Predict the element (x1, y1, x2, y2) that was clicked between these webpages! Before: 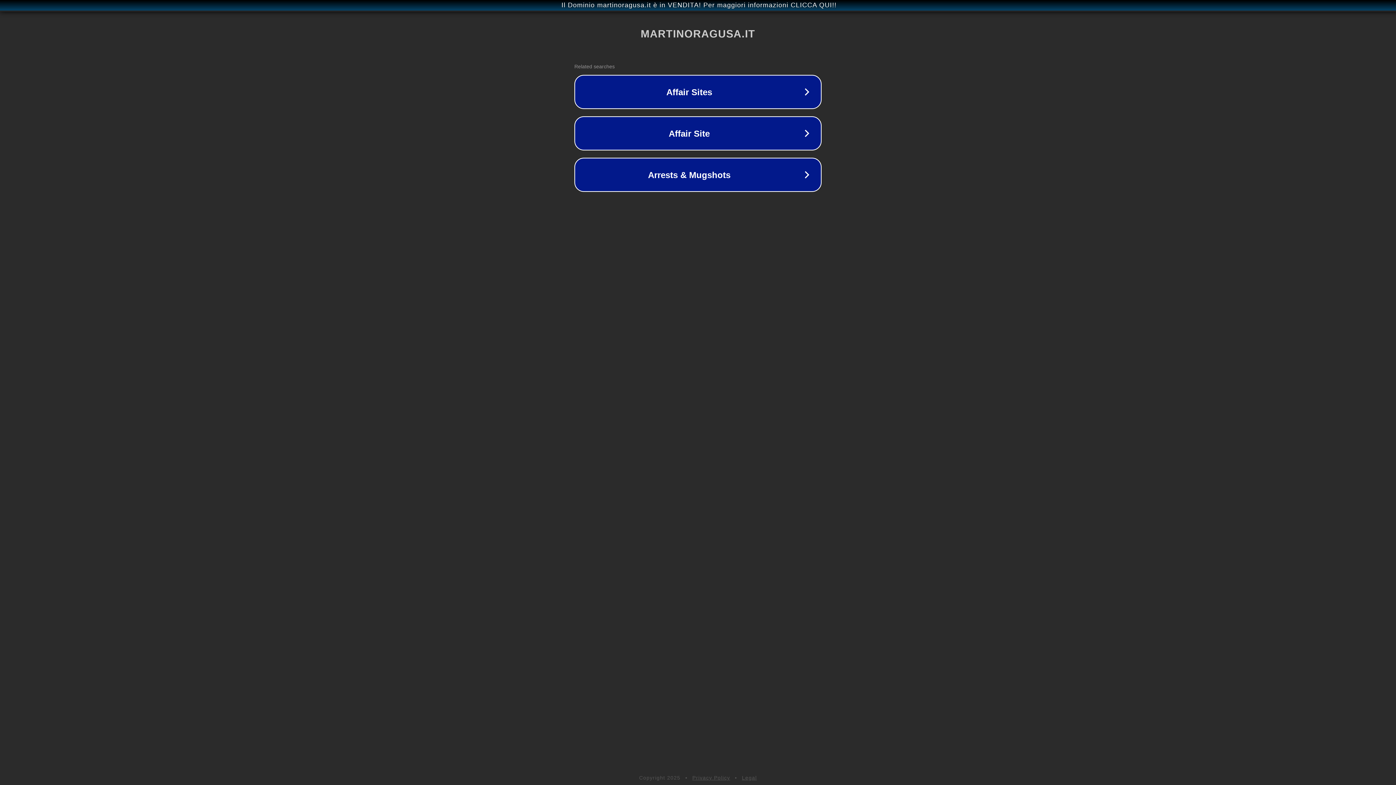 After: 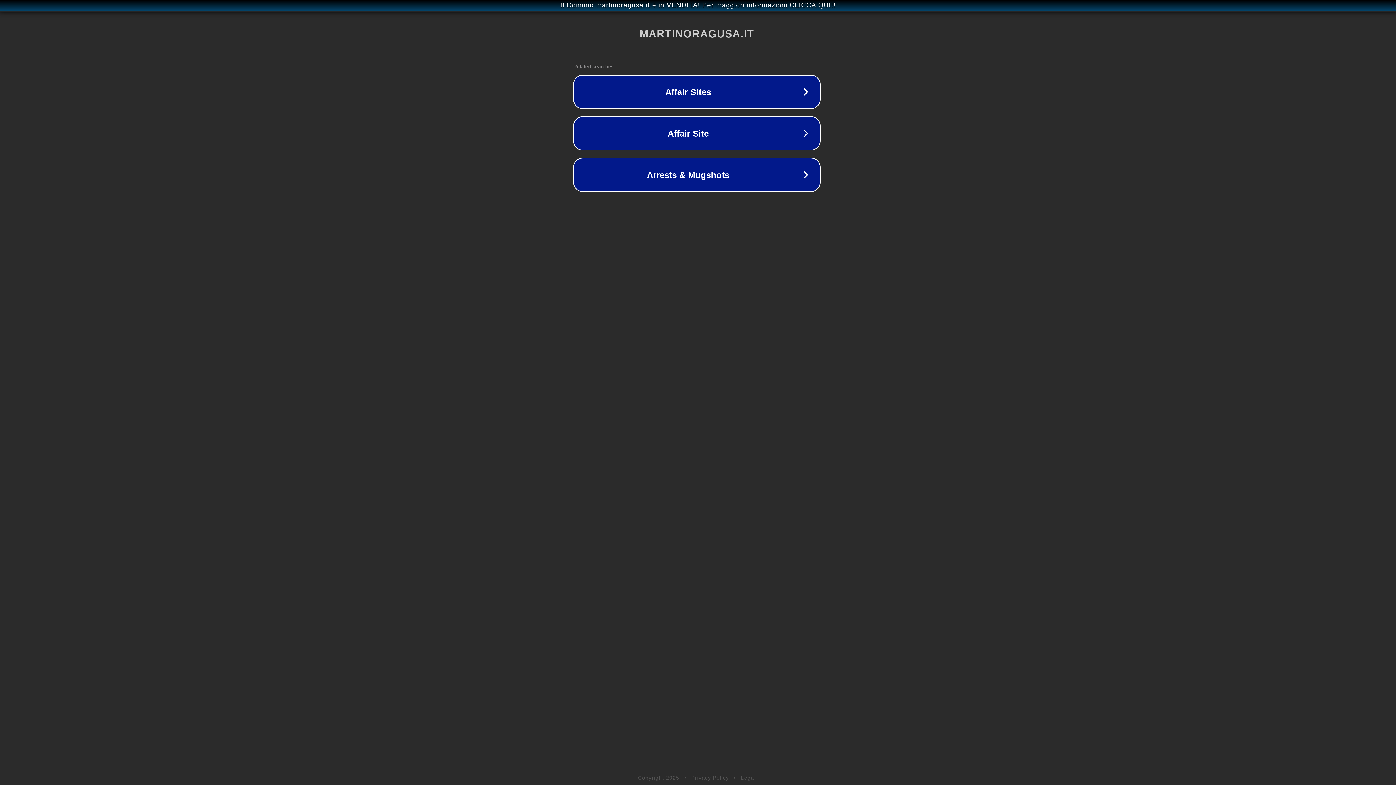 Action: bbox: (1, 1, 1397, 9) label: Il Dominio martinoragusa.it è in VENDITA! Per maggiori informazioni CLICCA QUI!!